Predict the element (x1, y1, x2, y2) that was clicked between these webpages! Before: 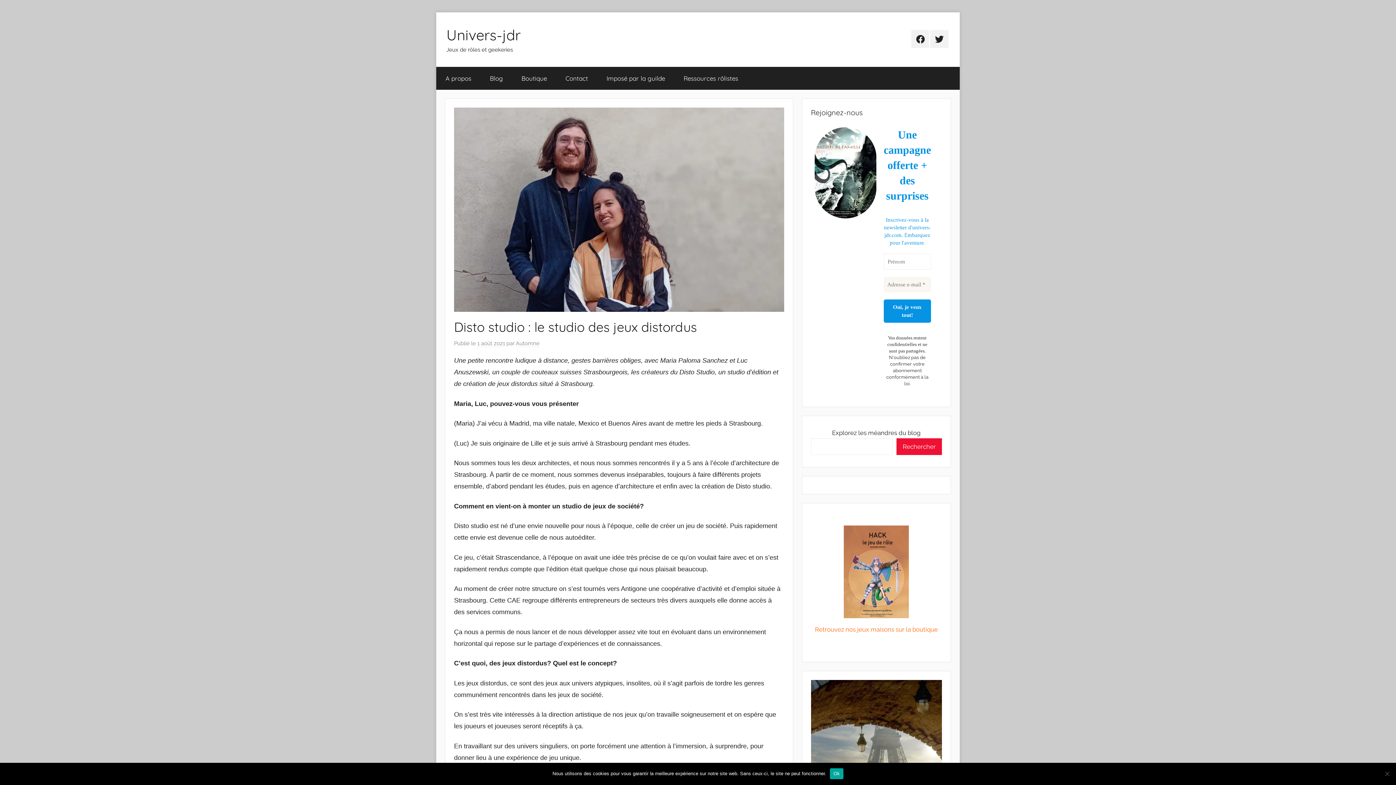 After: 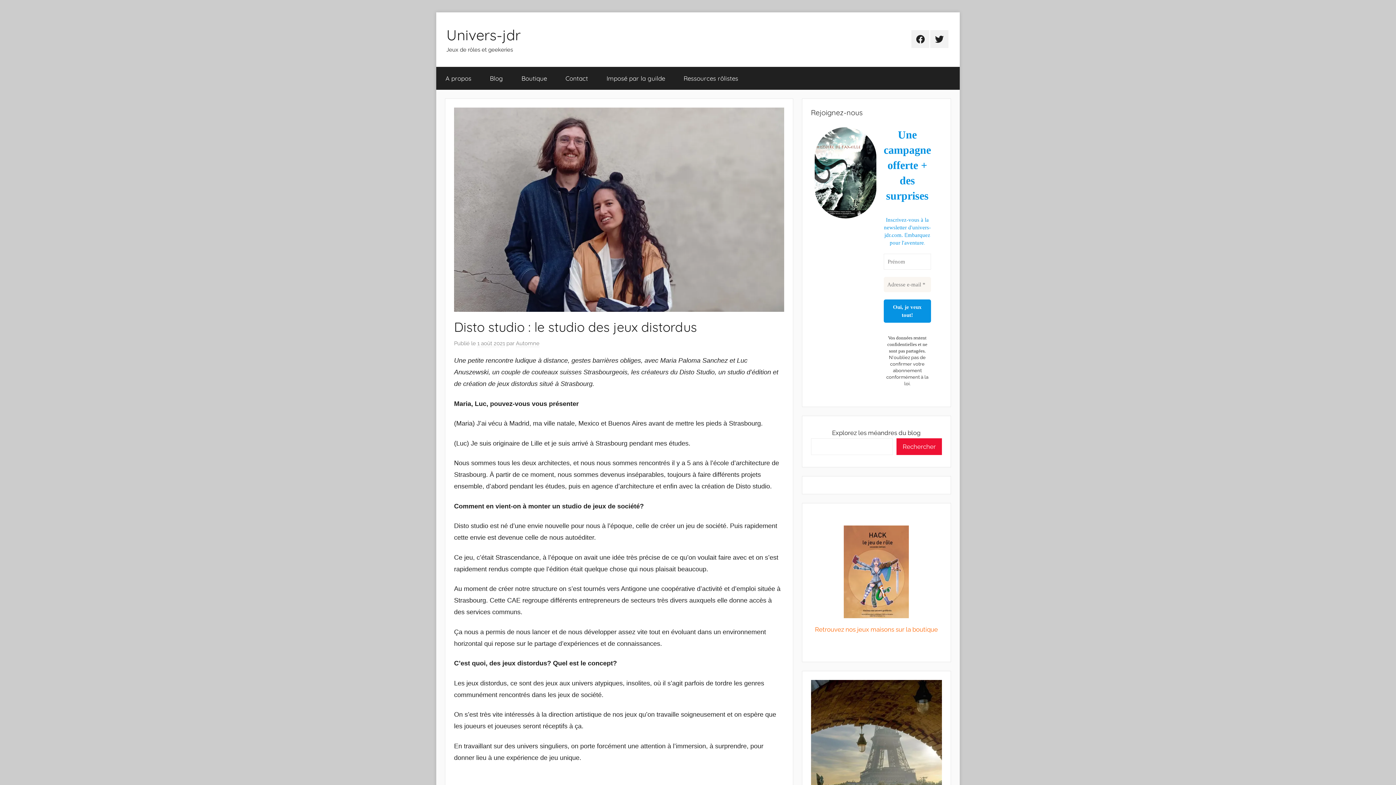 Action: bbox: (830, 768, 843, 779) label: Ok